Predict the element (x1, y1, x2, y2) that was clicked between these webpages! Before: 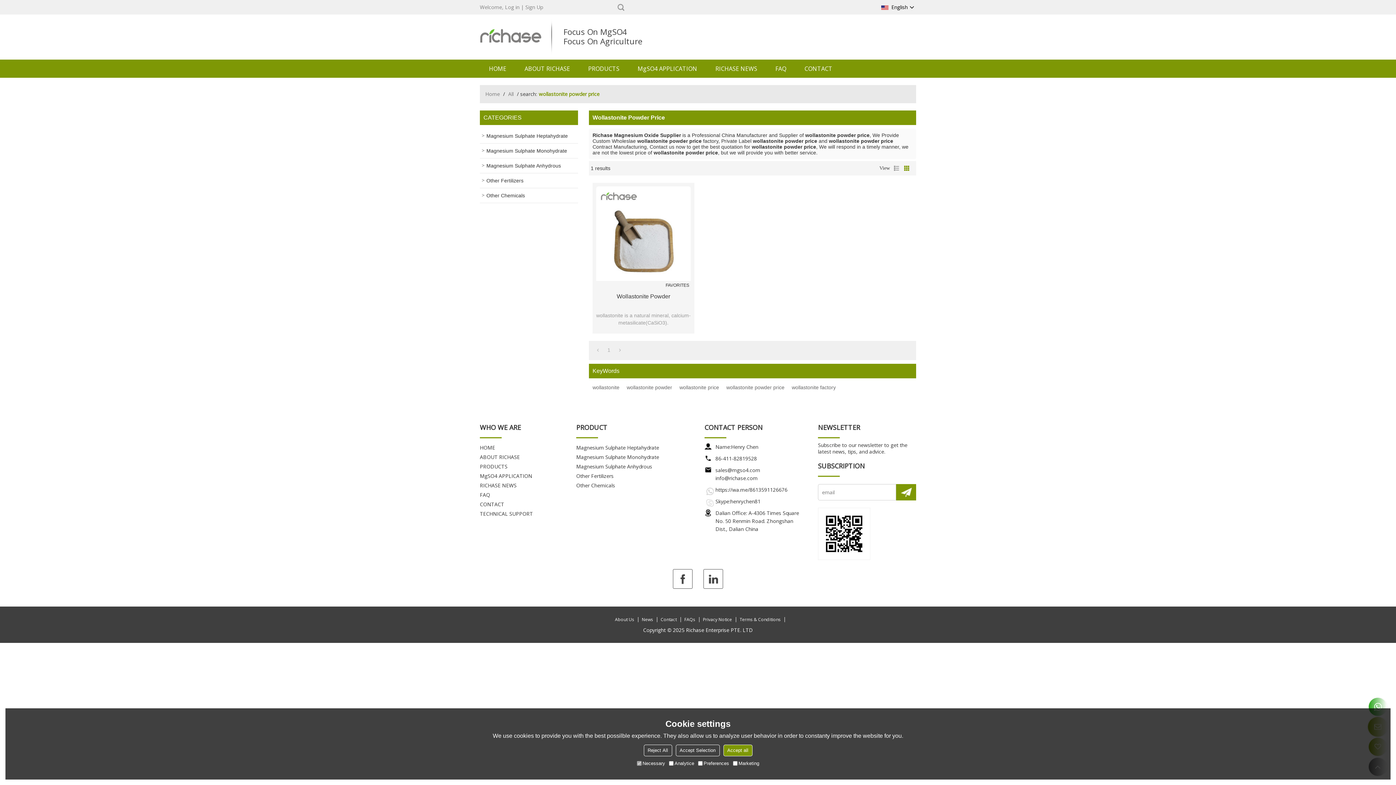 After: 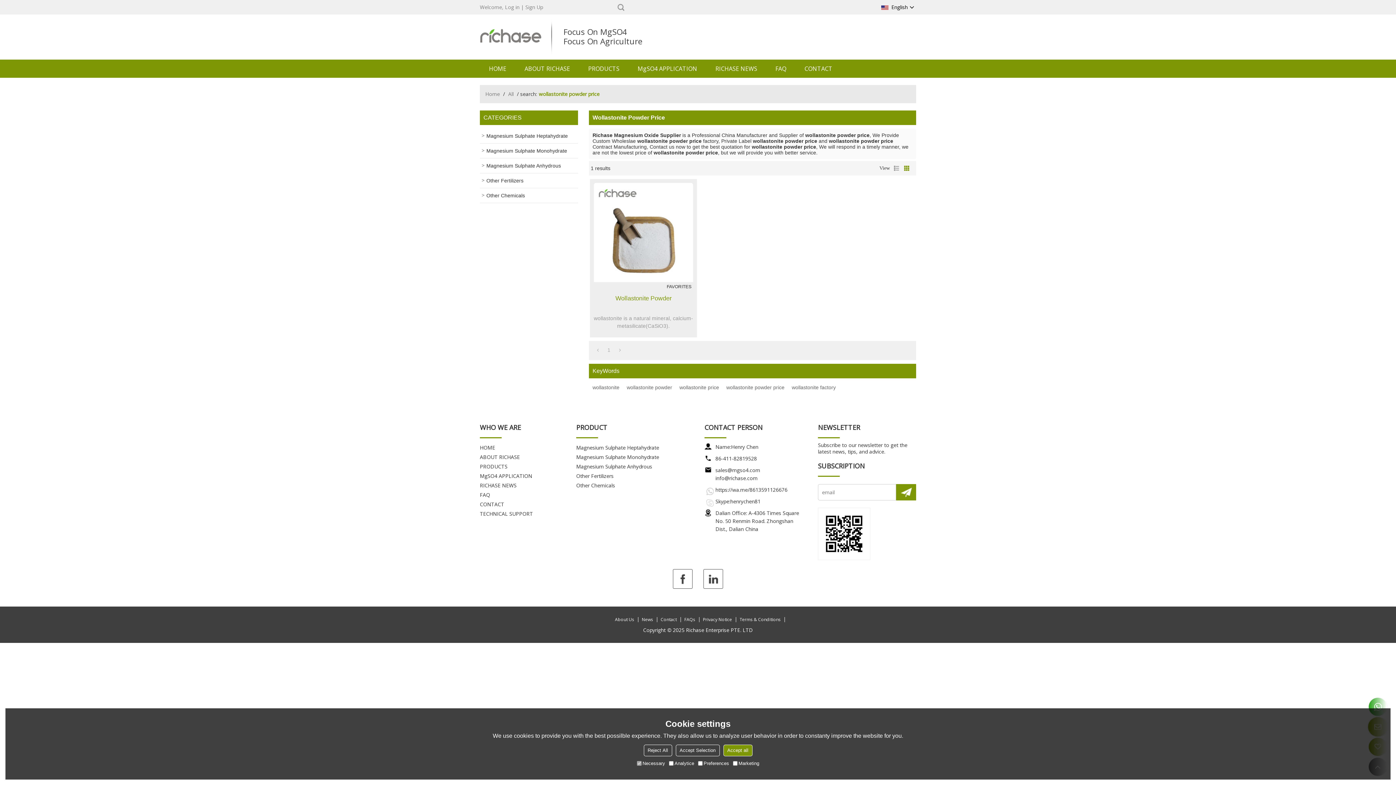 Action: bbox: (596, 292, 690, 310) label: Wollastonite Powder